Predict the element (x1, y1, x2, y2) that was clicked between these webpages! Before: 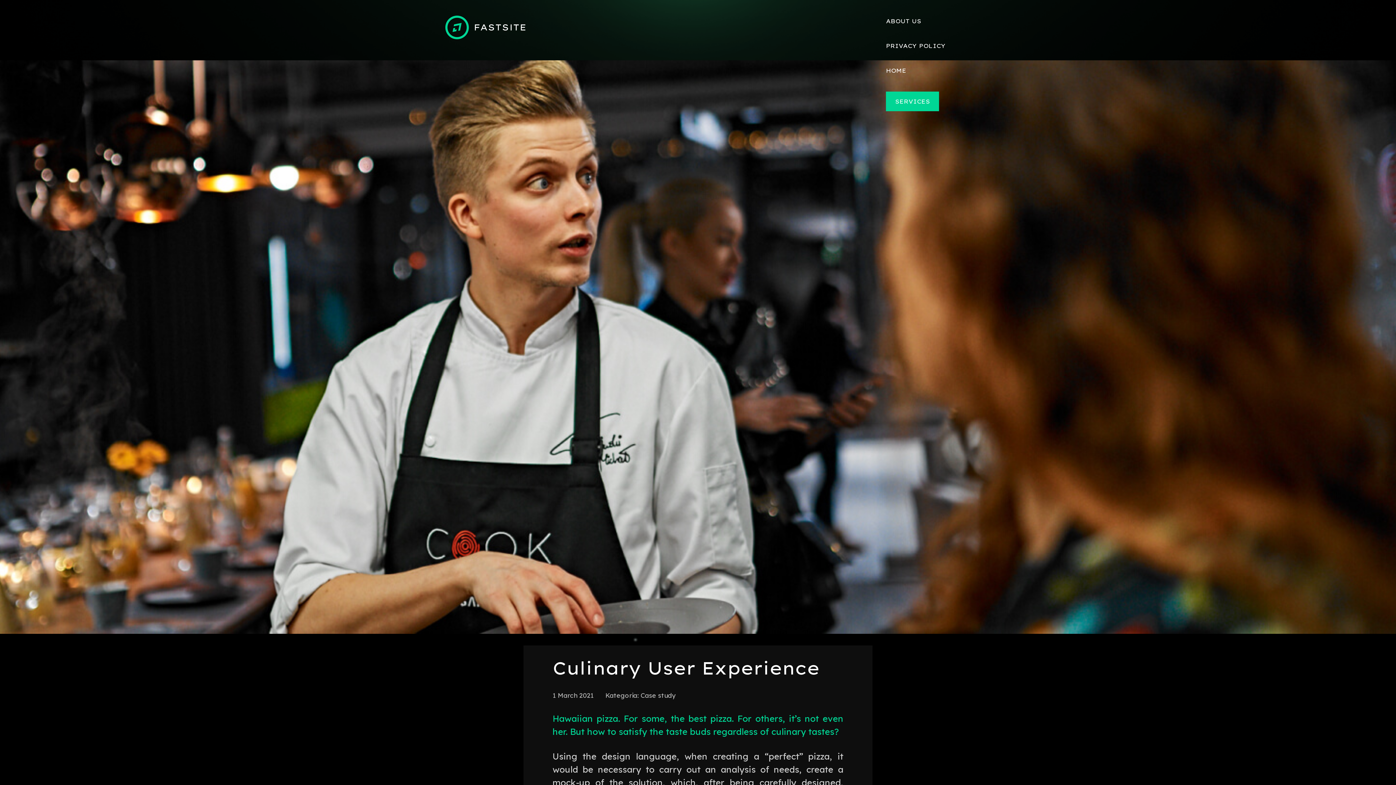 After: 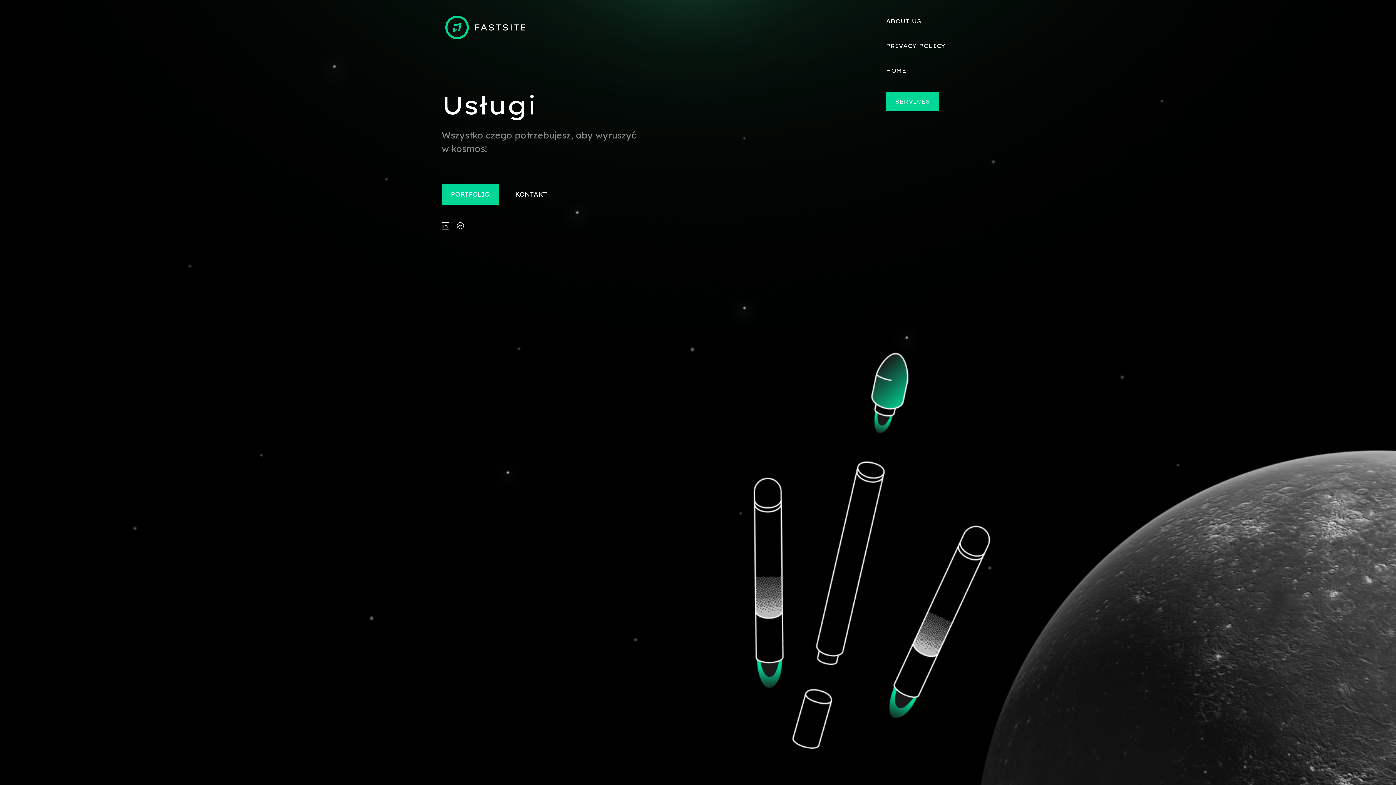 Action: bbox: (886, 91, 939, 111) label: SERVICES